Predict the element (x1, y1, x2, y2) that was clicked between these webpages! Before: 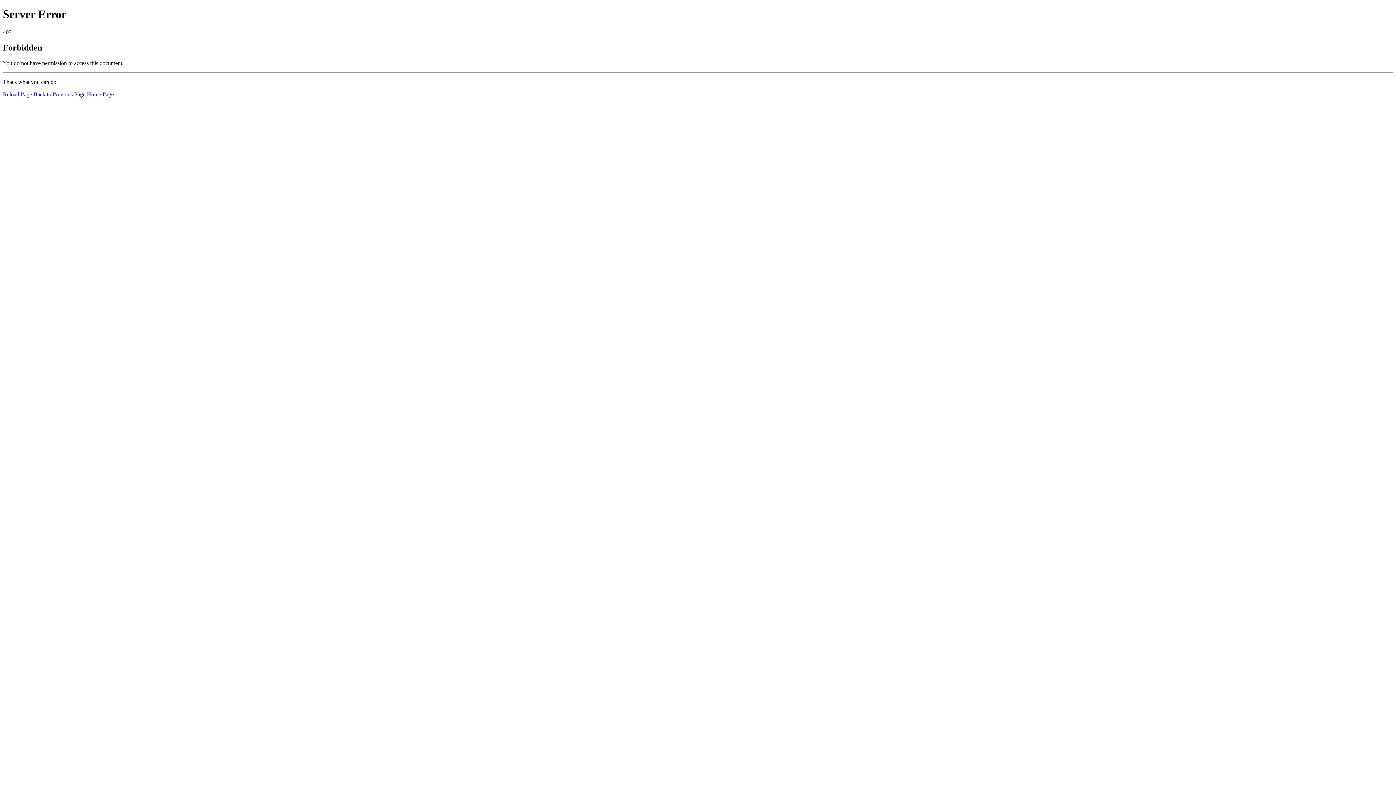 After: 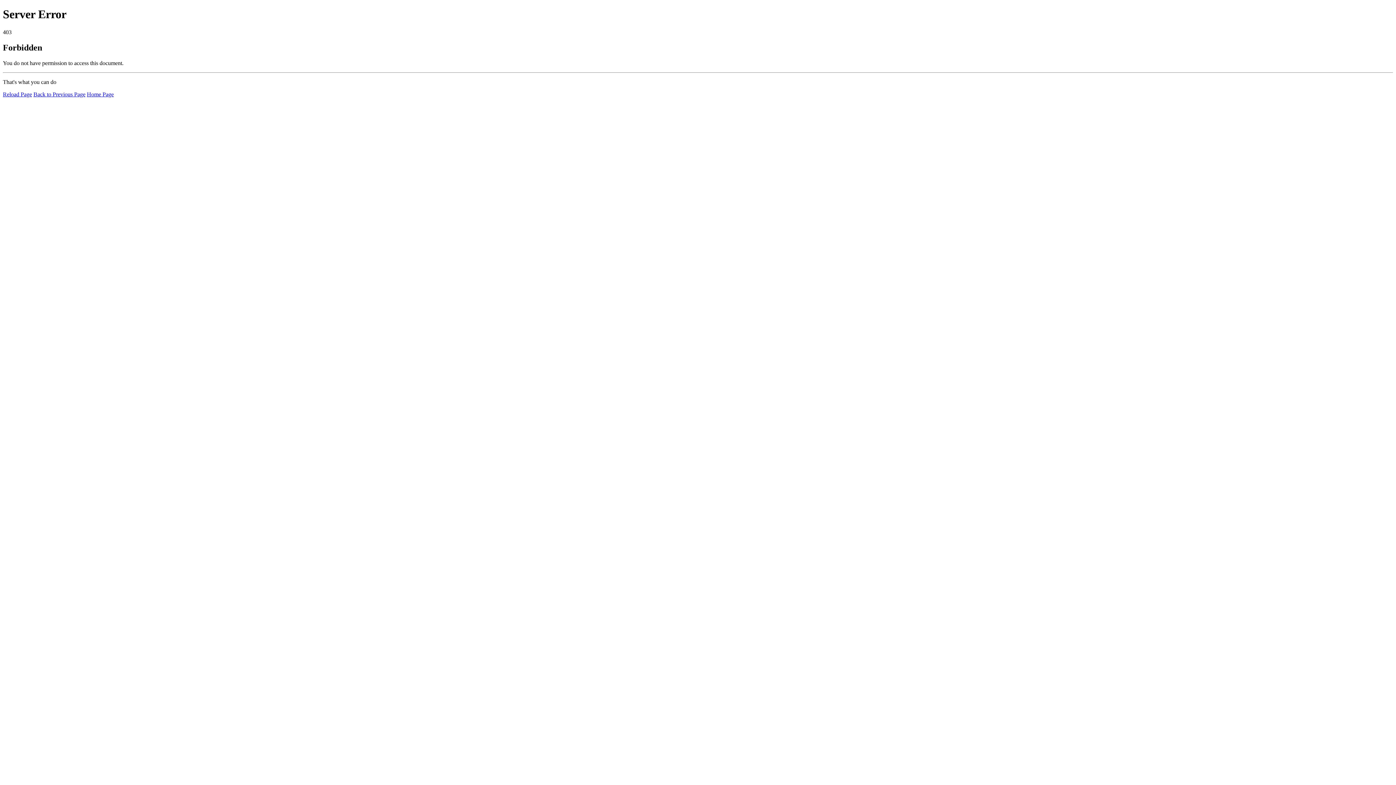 Action: label: Home Page bbox: (86, 91, 113, 97)